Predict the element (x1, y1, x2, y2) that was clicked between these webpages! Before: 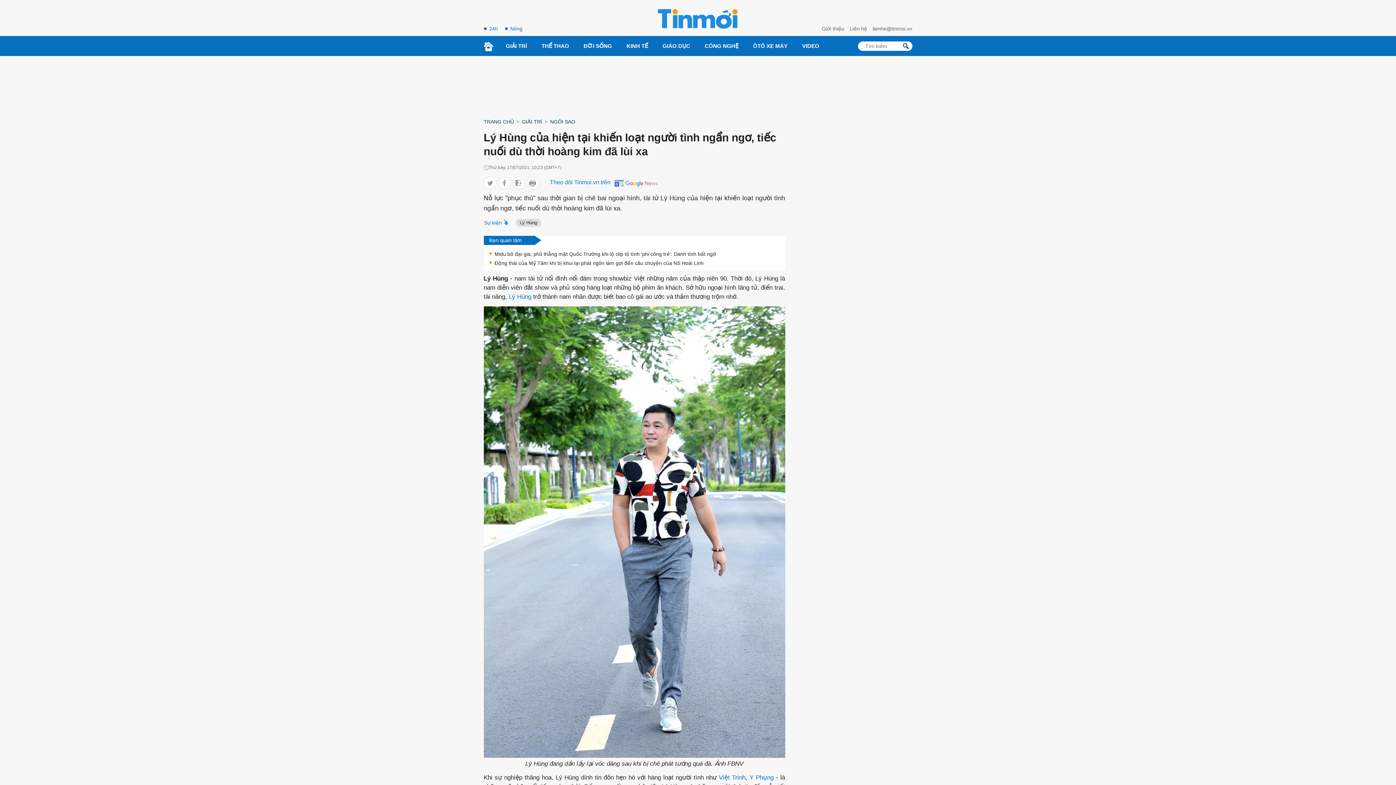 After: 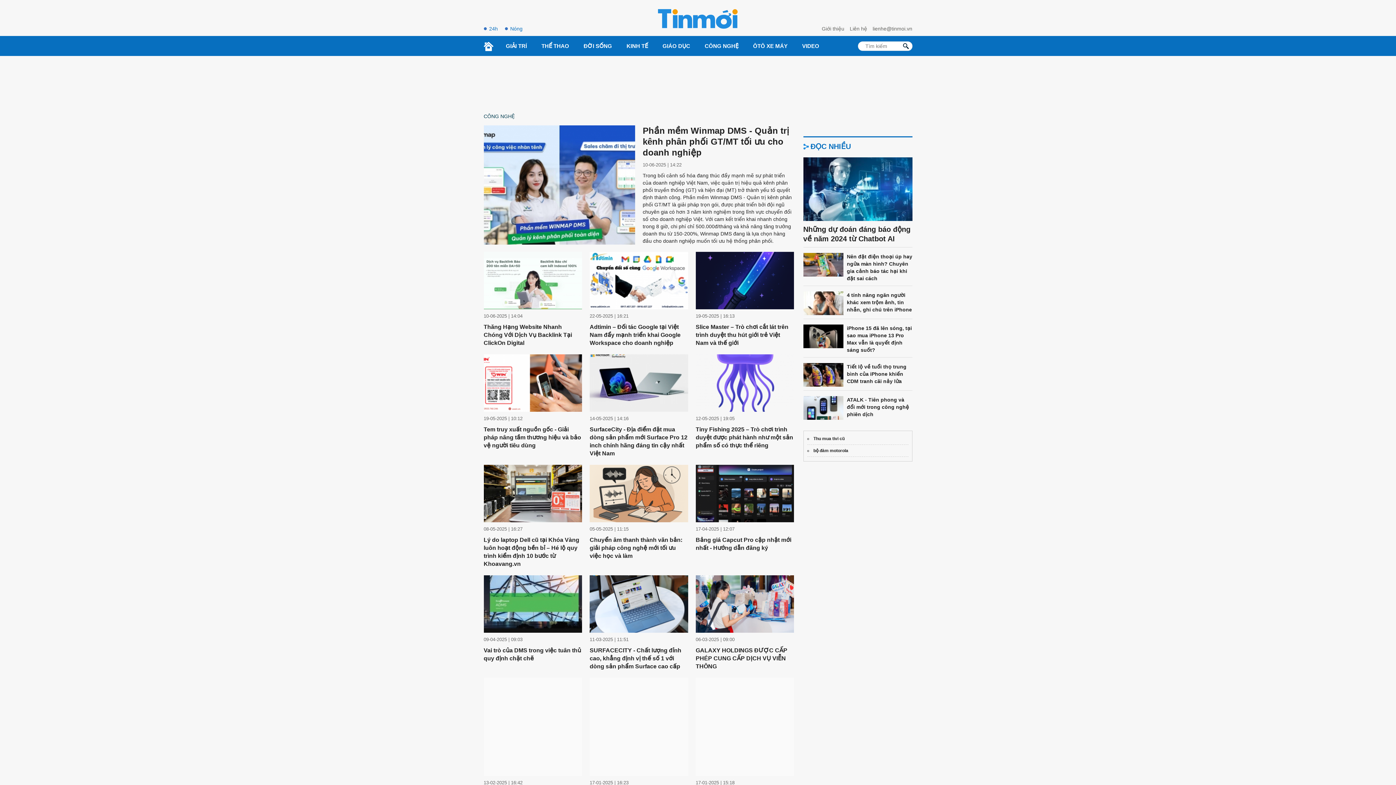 Action: bbox: (697, 36, 746, 55) label: CÔNG NGHỆ